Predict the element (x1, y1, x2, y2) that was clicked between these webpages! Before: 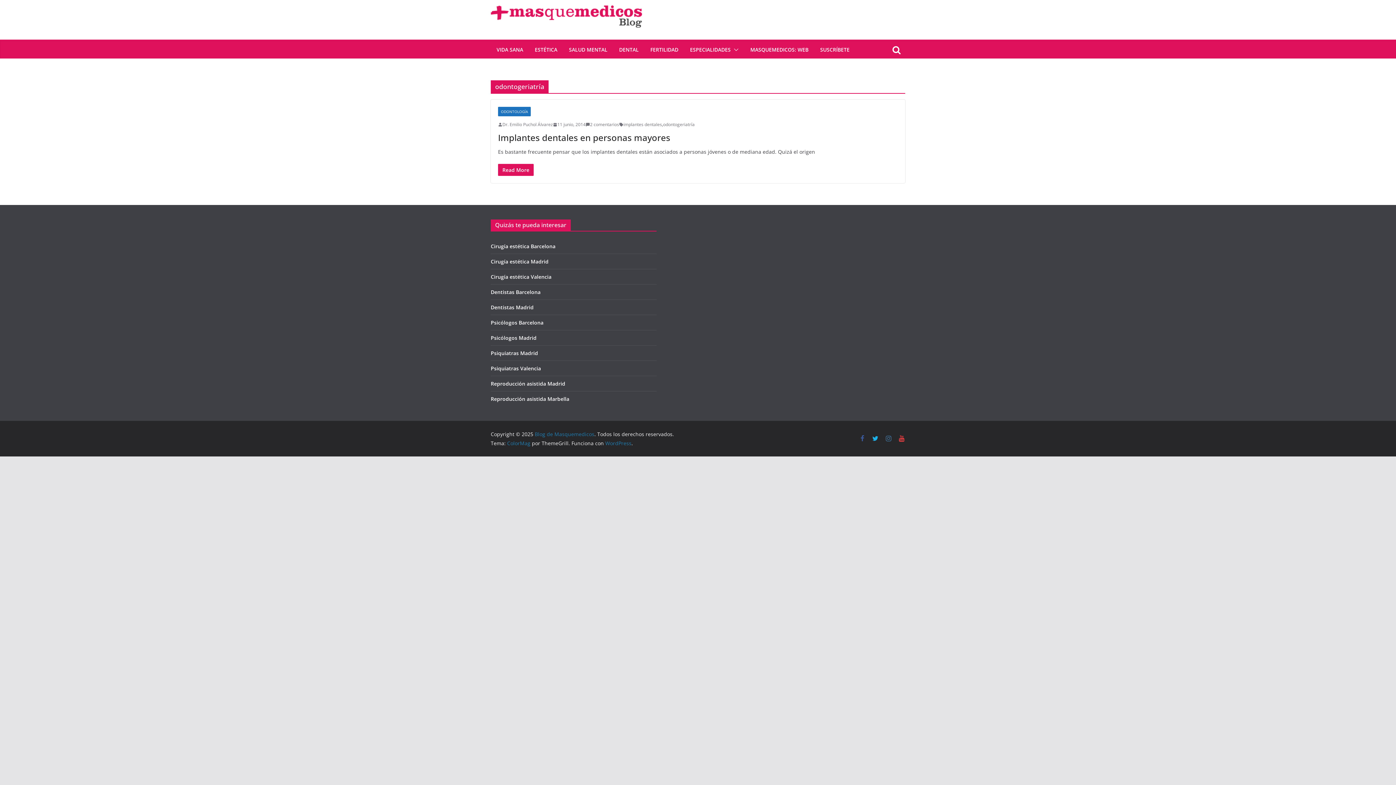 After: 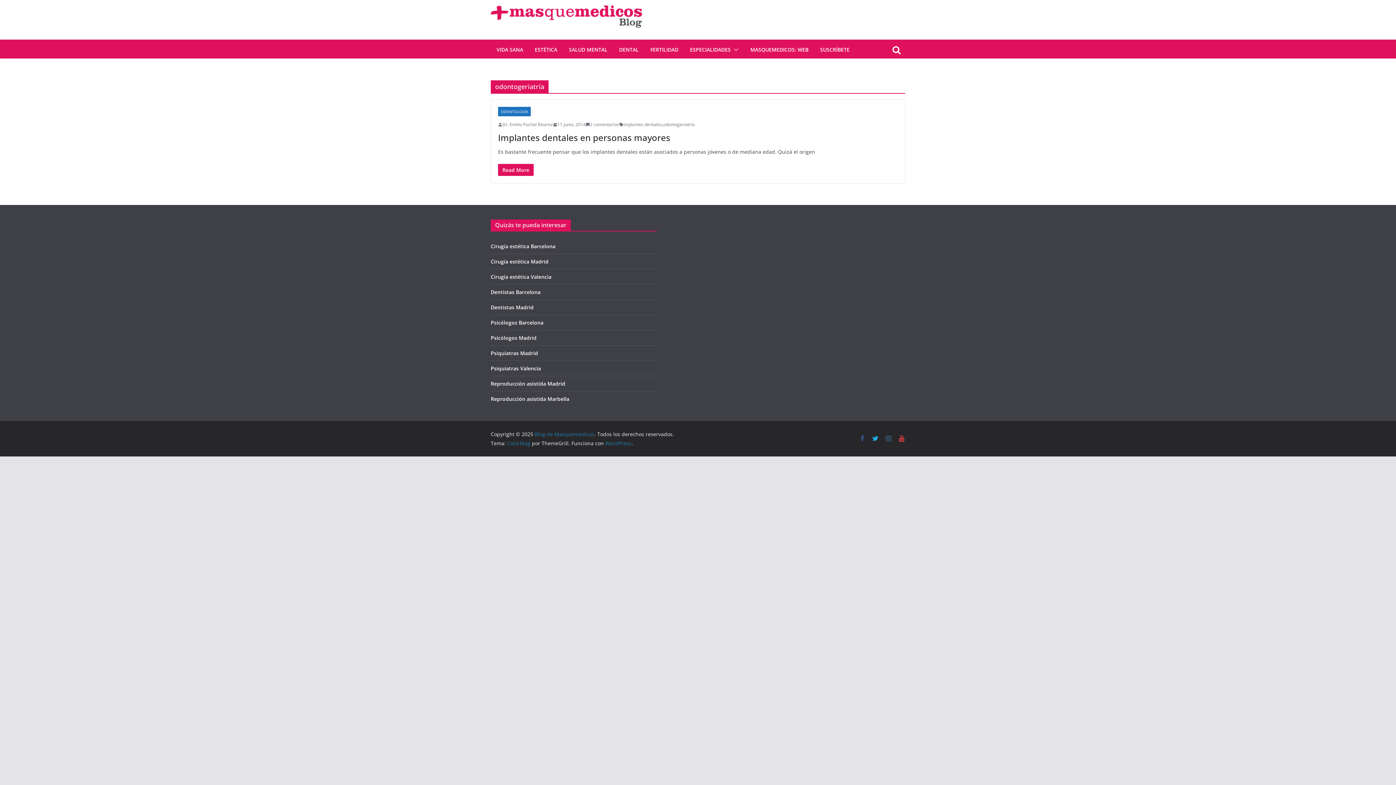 Action: label: odontogeriatría bbox: (663, 120, 694, 128)